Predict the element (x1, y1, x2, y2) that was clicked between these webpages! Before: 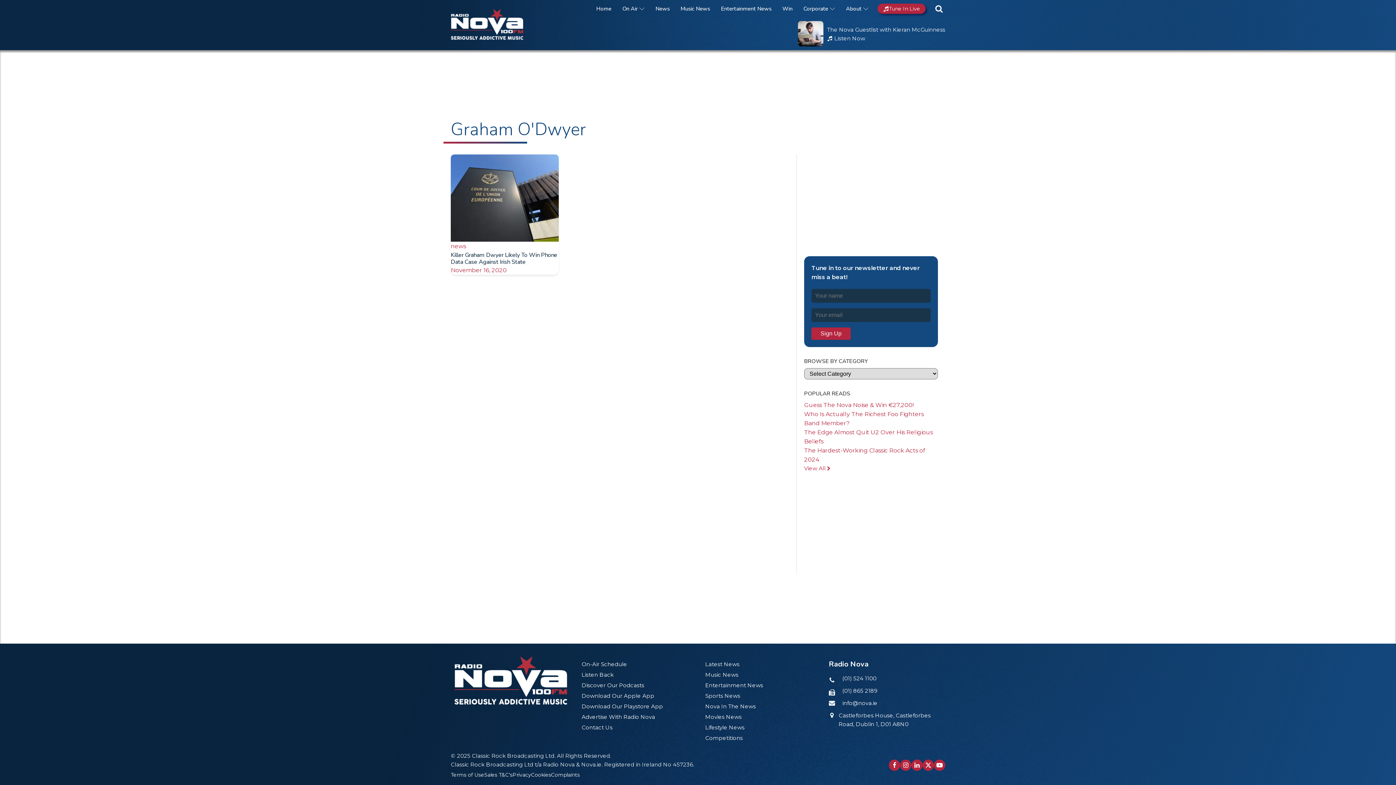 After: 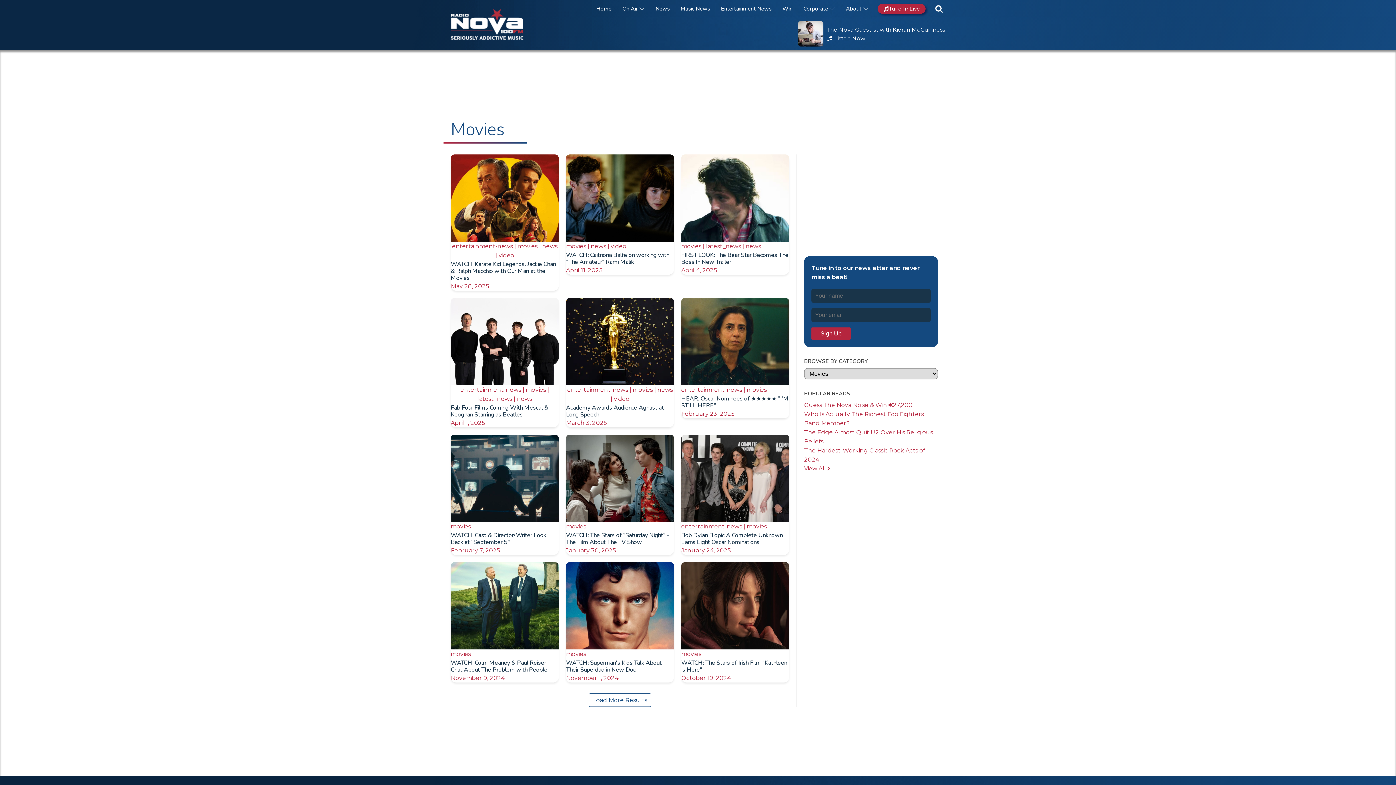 Action: bbox: (705, 713, 741, 721) label: Movies News